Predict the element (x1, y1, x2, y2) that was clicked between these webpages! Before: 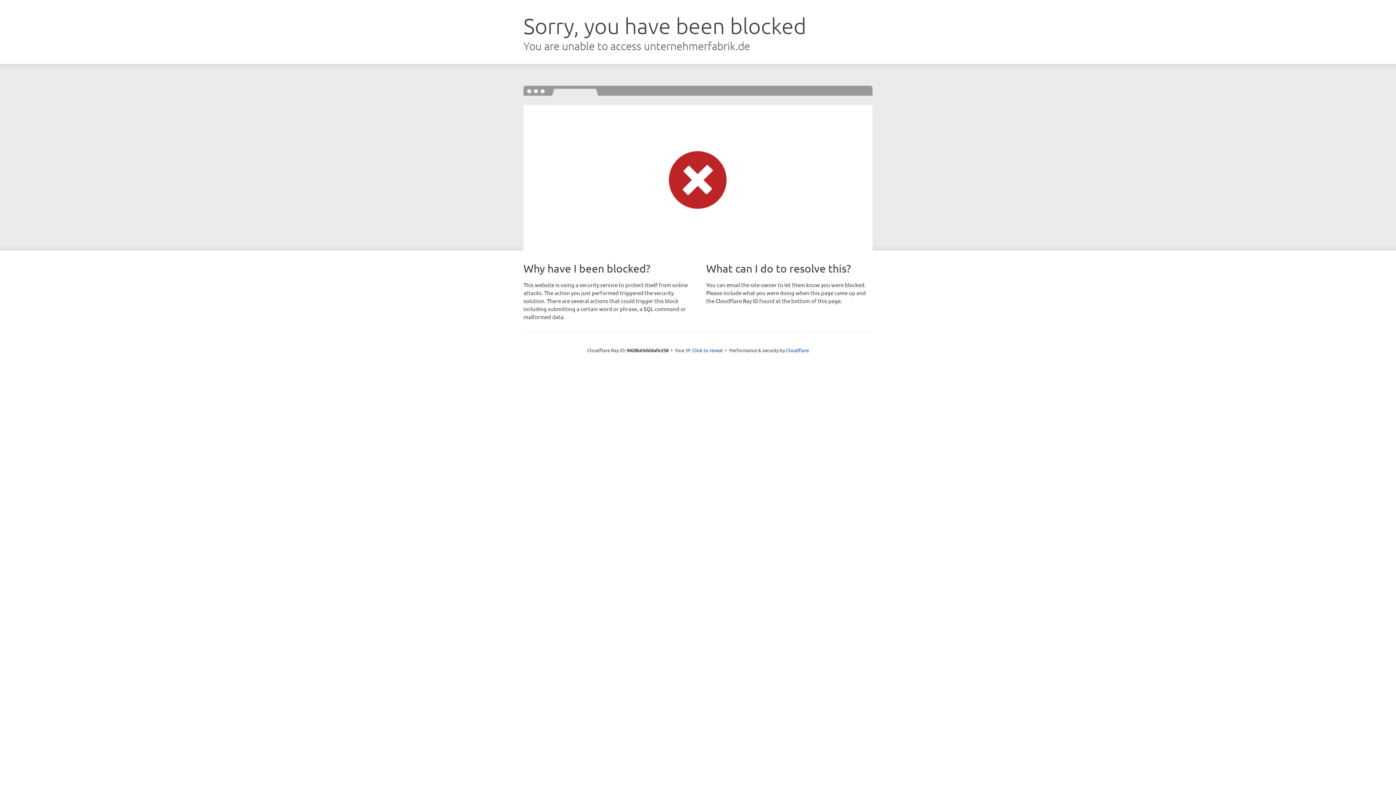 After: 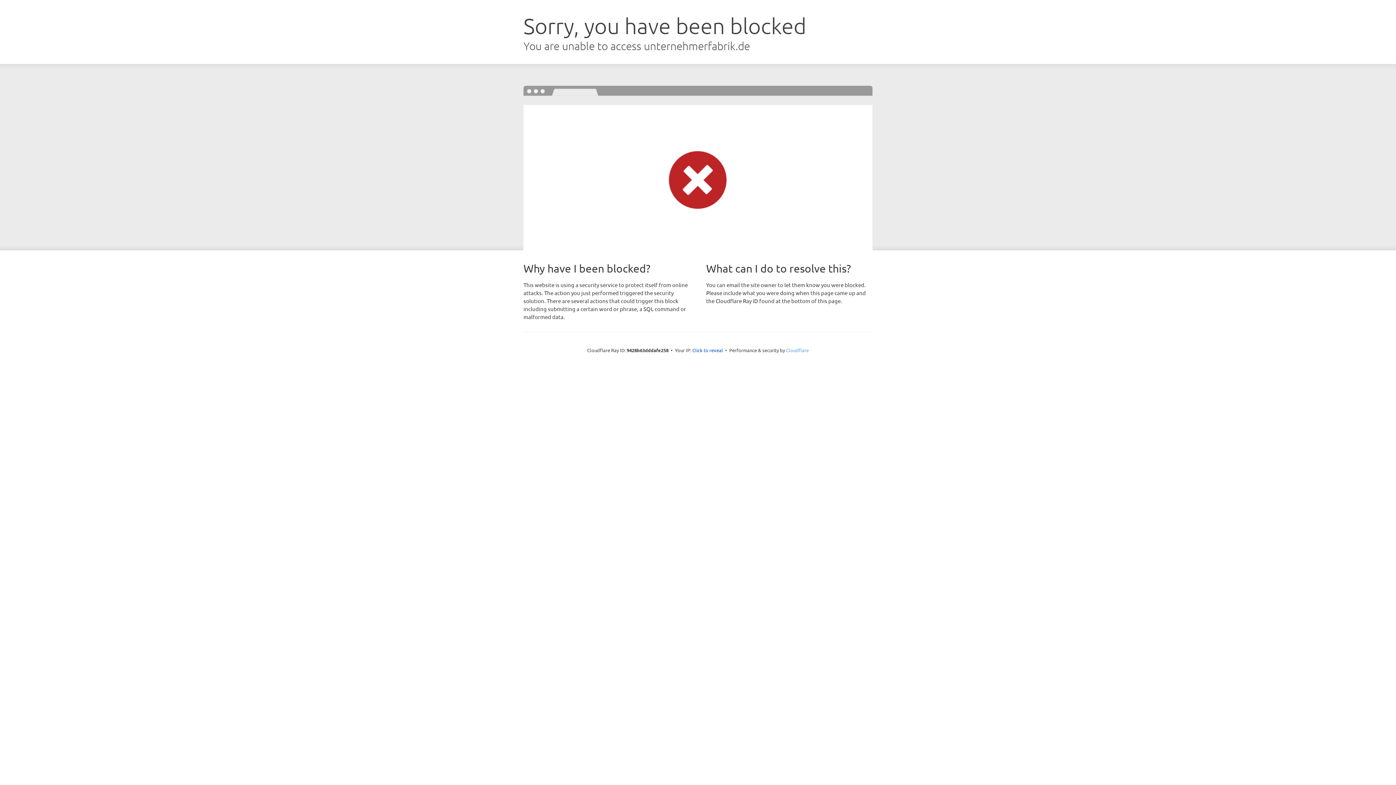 Action: bbox: (786, 347, 809, 353) label: Cloudflare